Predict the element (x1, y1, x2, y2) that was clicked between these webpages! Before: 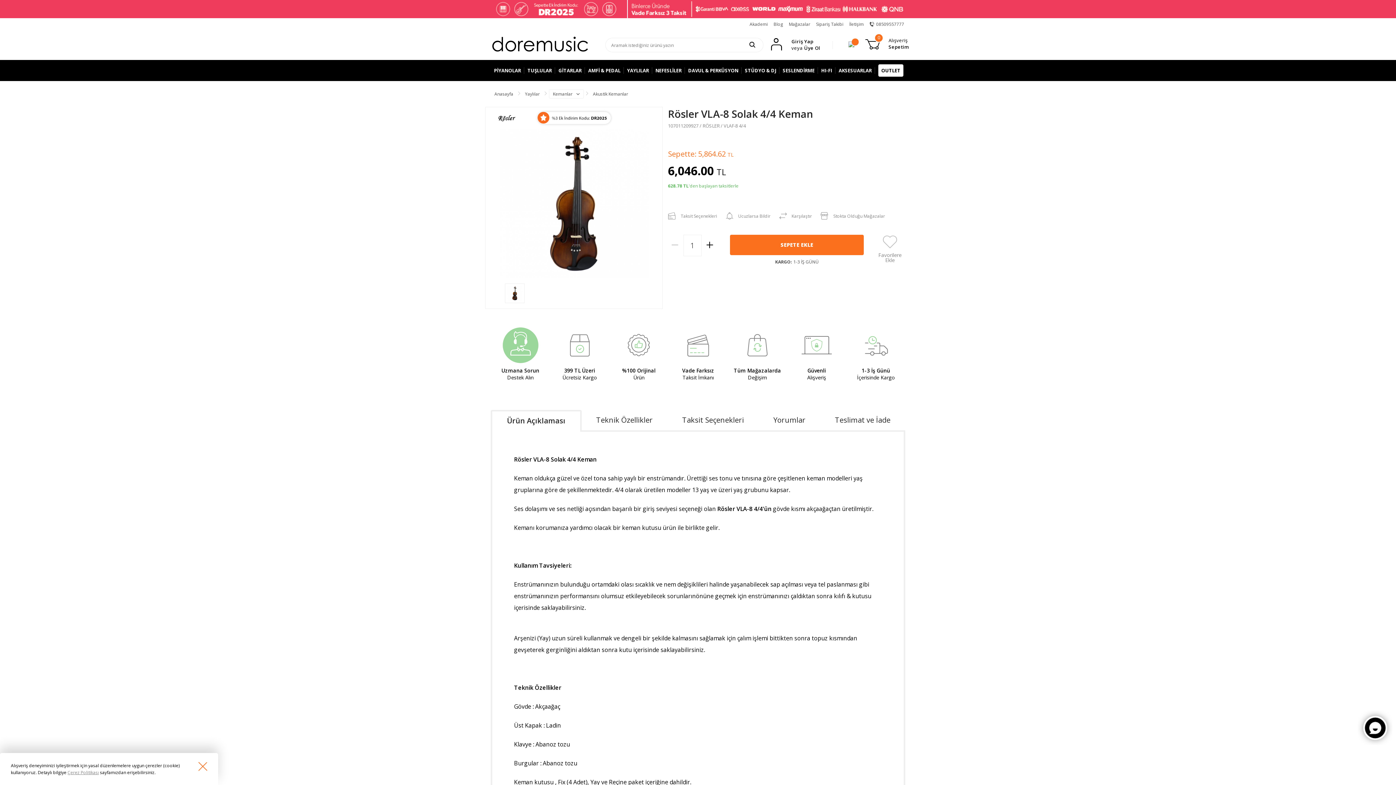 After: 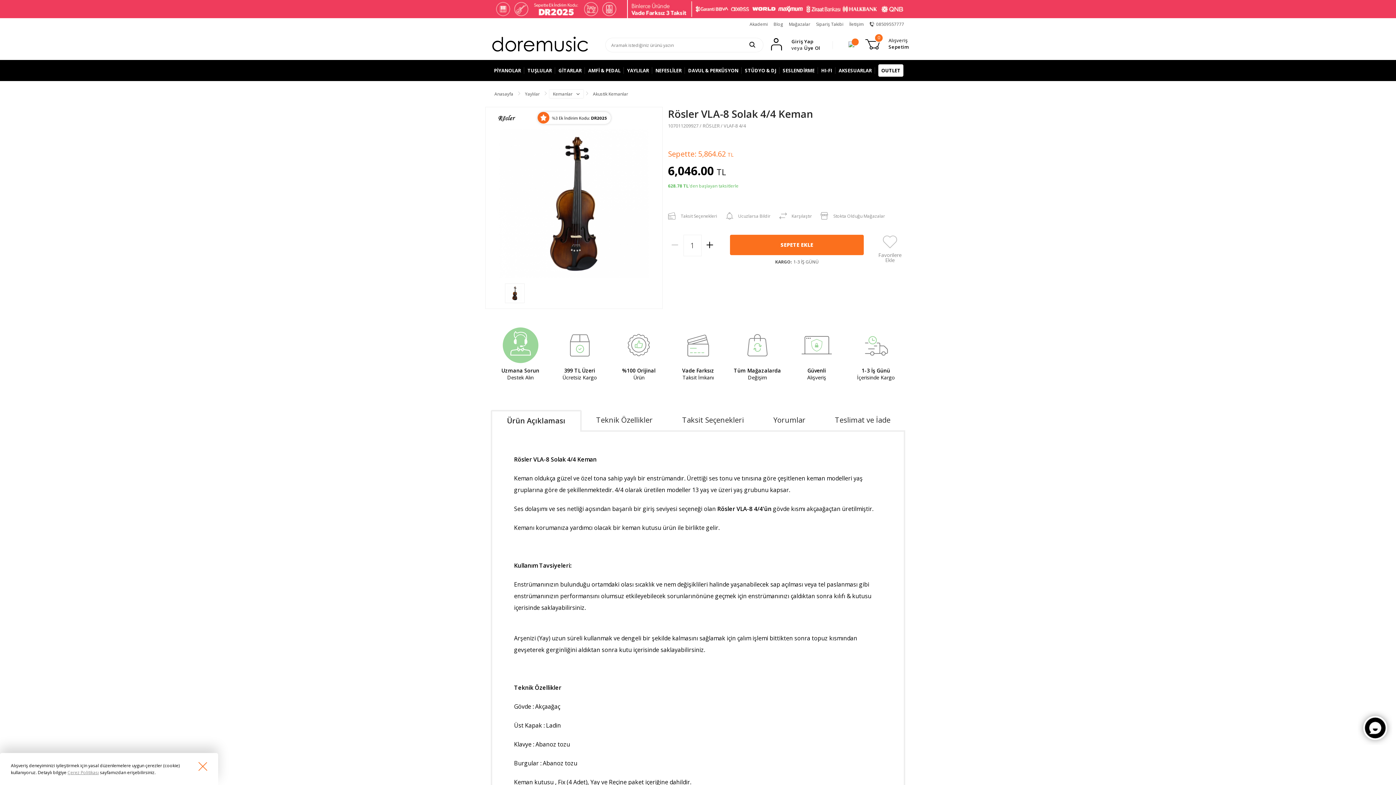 Action: label: Uzmana Sorun
Destek Alın bbox: (490, 327, 550, 381)